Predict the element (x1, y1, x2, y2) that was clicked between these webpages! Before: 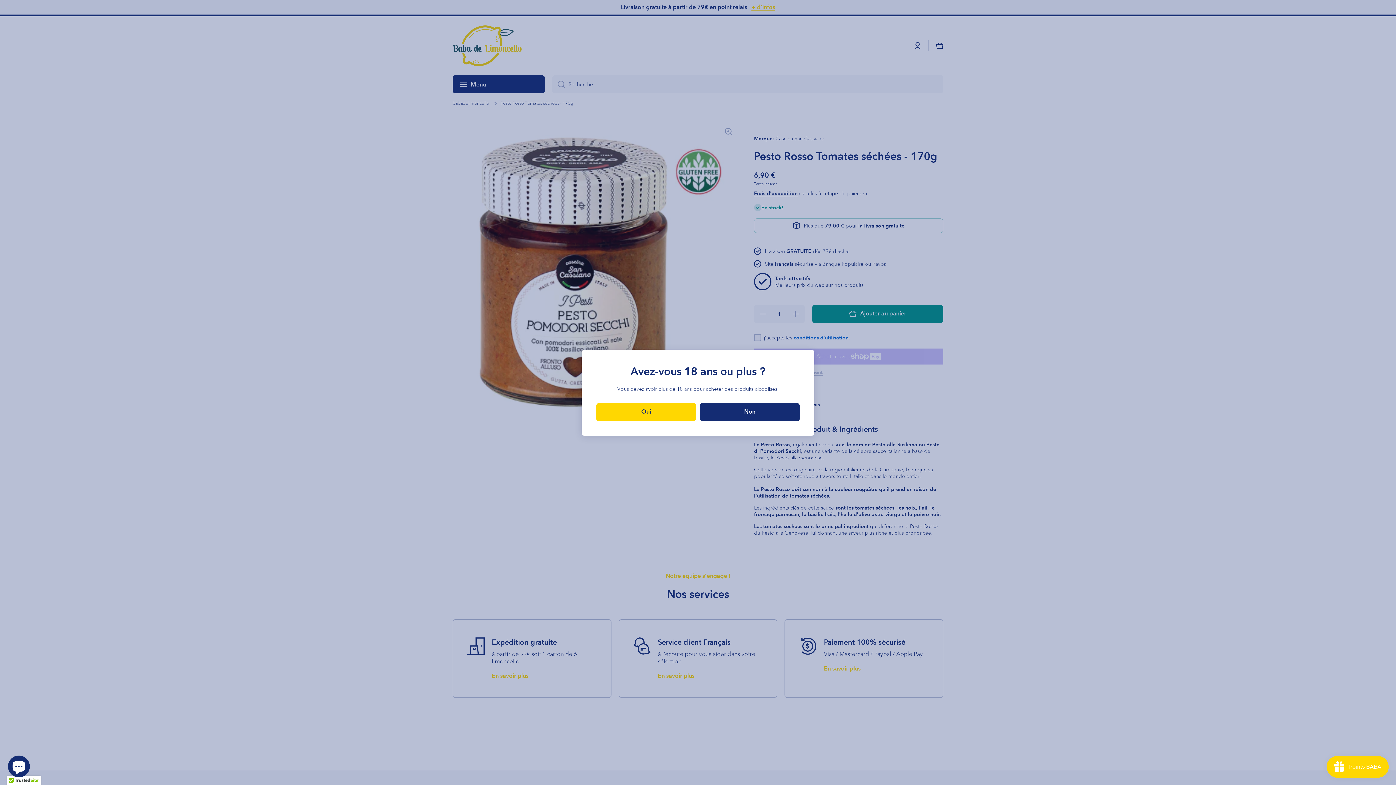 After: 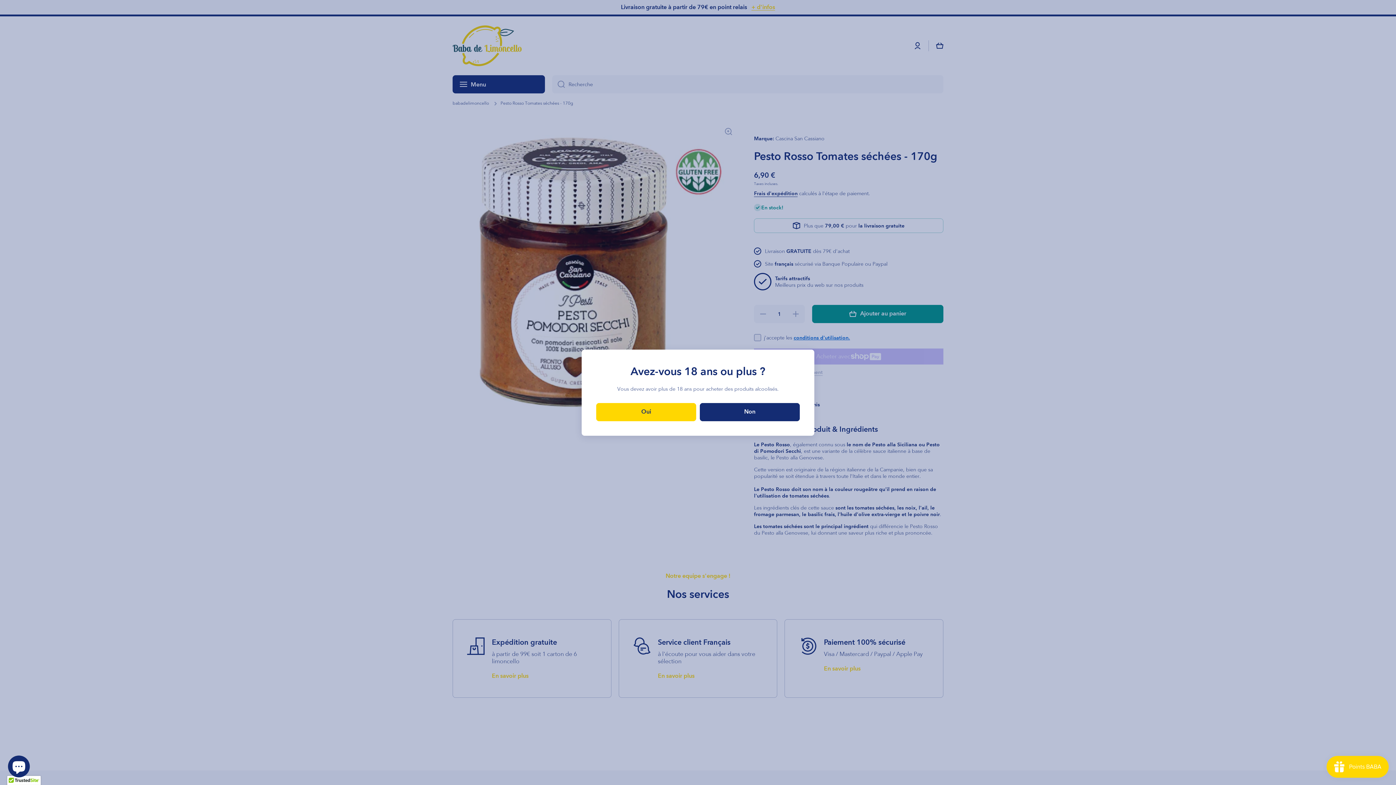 Action: label: Non bbox: (700, 403, 800, 421)